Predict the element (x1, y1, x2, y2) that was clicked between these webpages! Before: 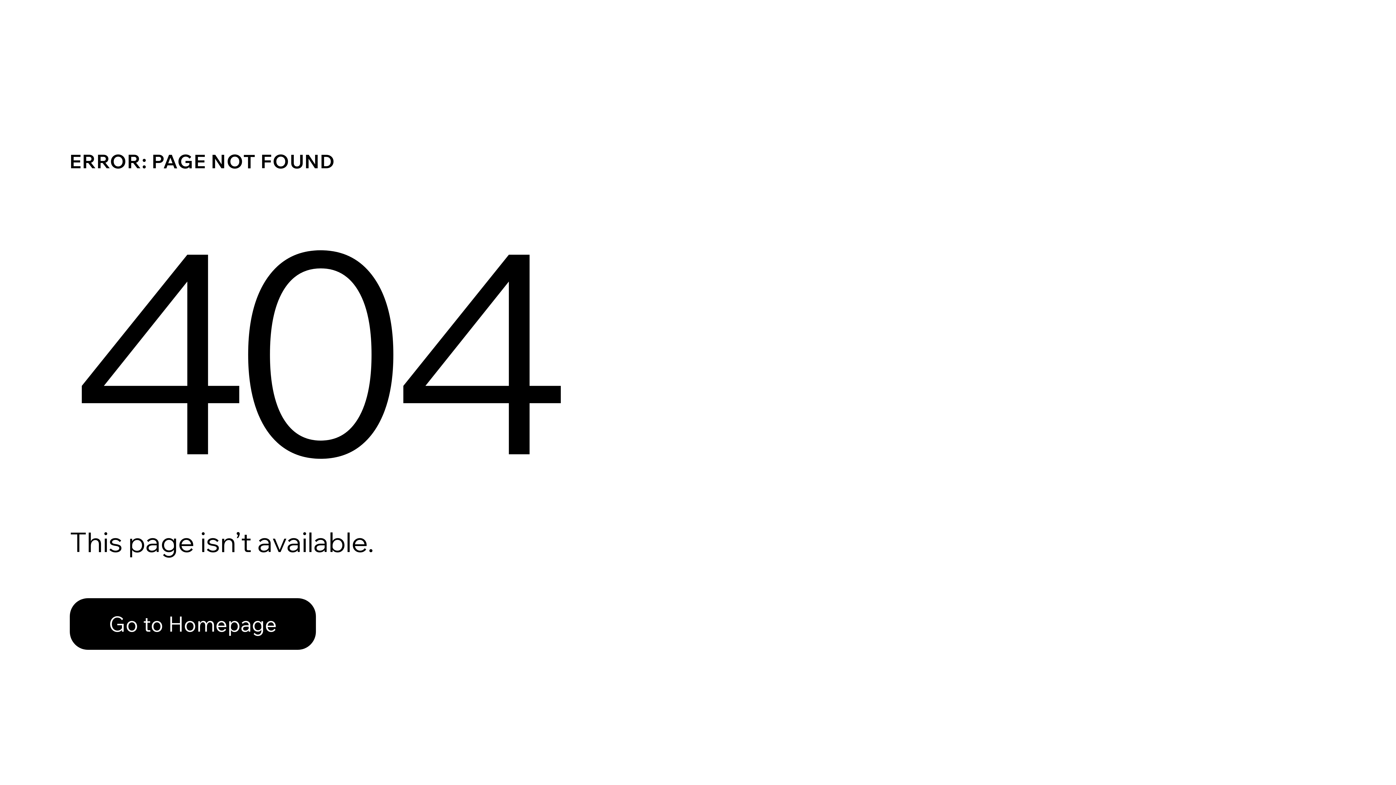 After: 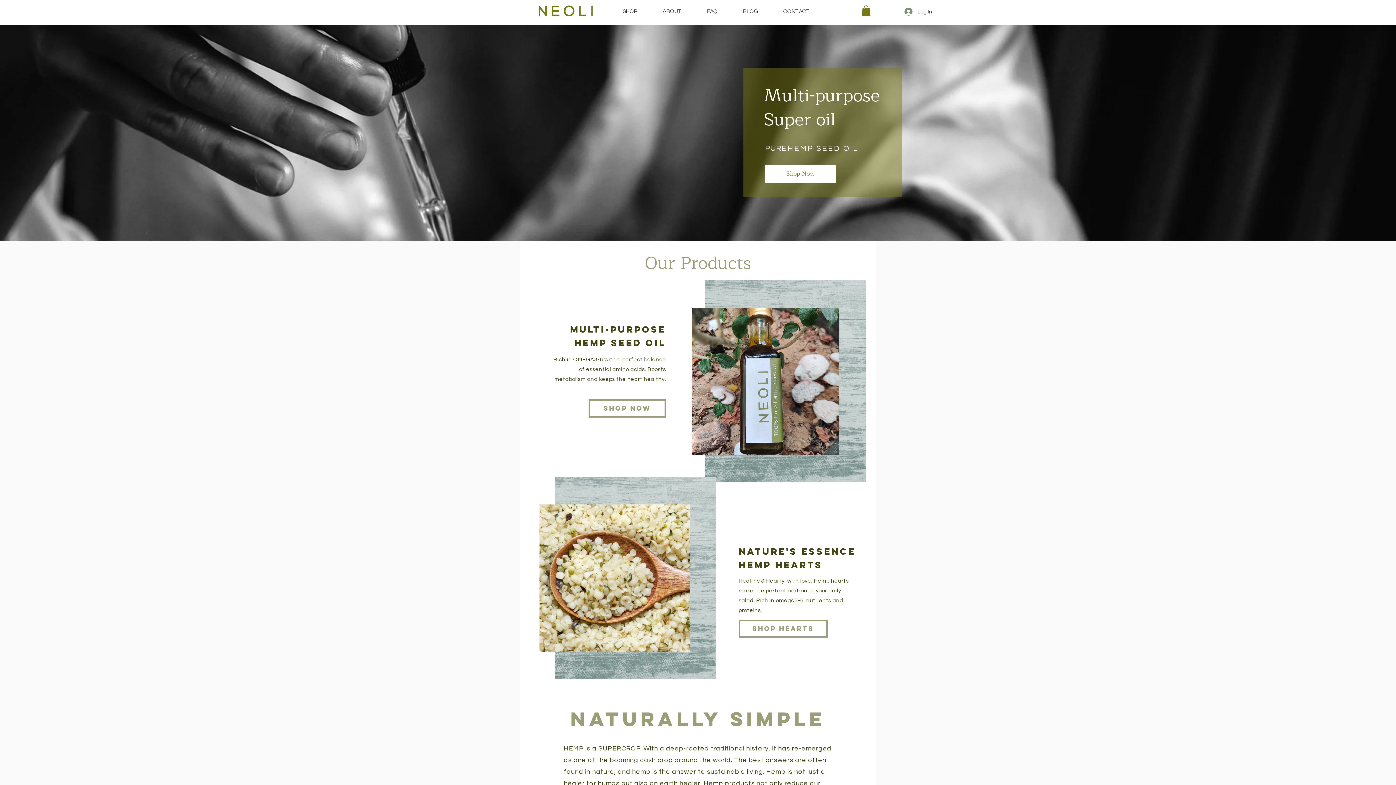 Action: bbox: (69, 582, 768, 659) label: Go to Homepage